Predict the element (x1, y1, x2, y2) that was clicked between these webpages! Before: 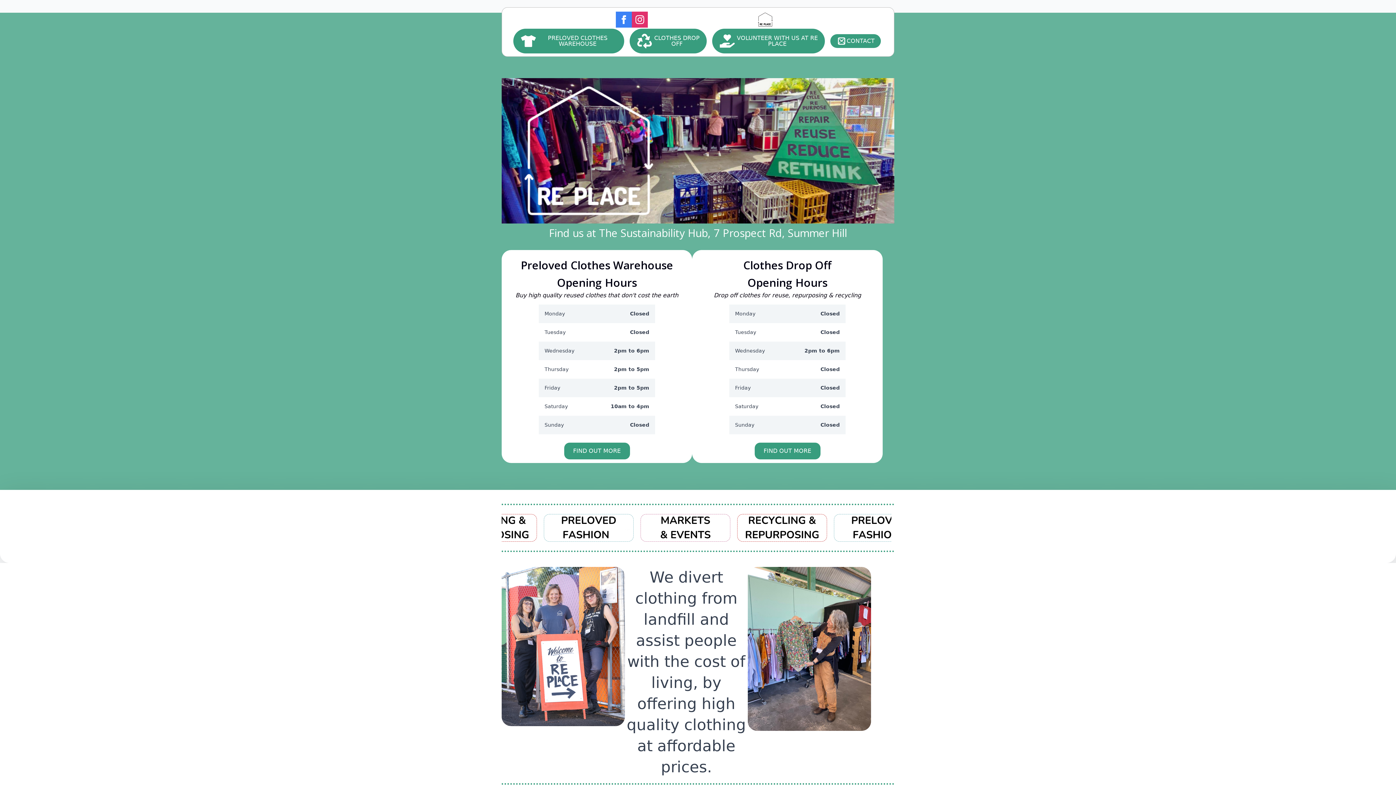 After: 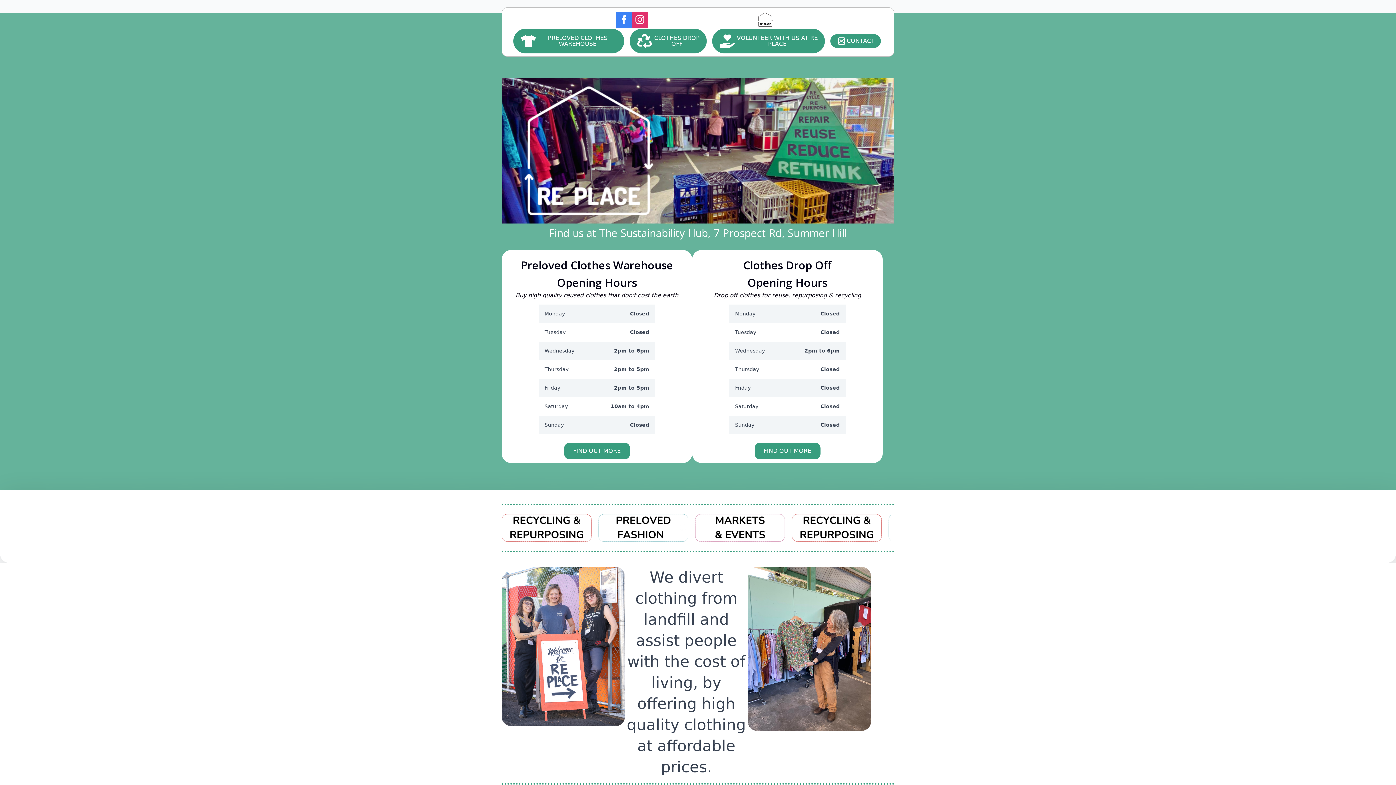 Action: label: FIND OUT MORE bbox: (564, 442, 630, 459)